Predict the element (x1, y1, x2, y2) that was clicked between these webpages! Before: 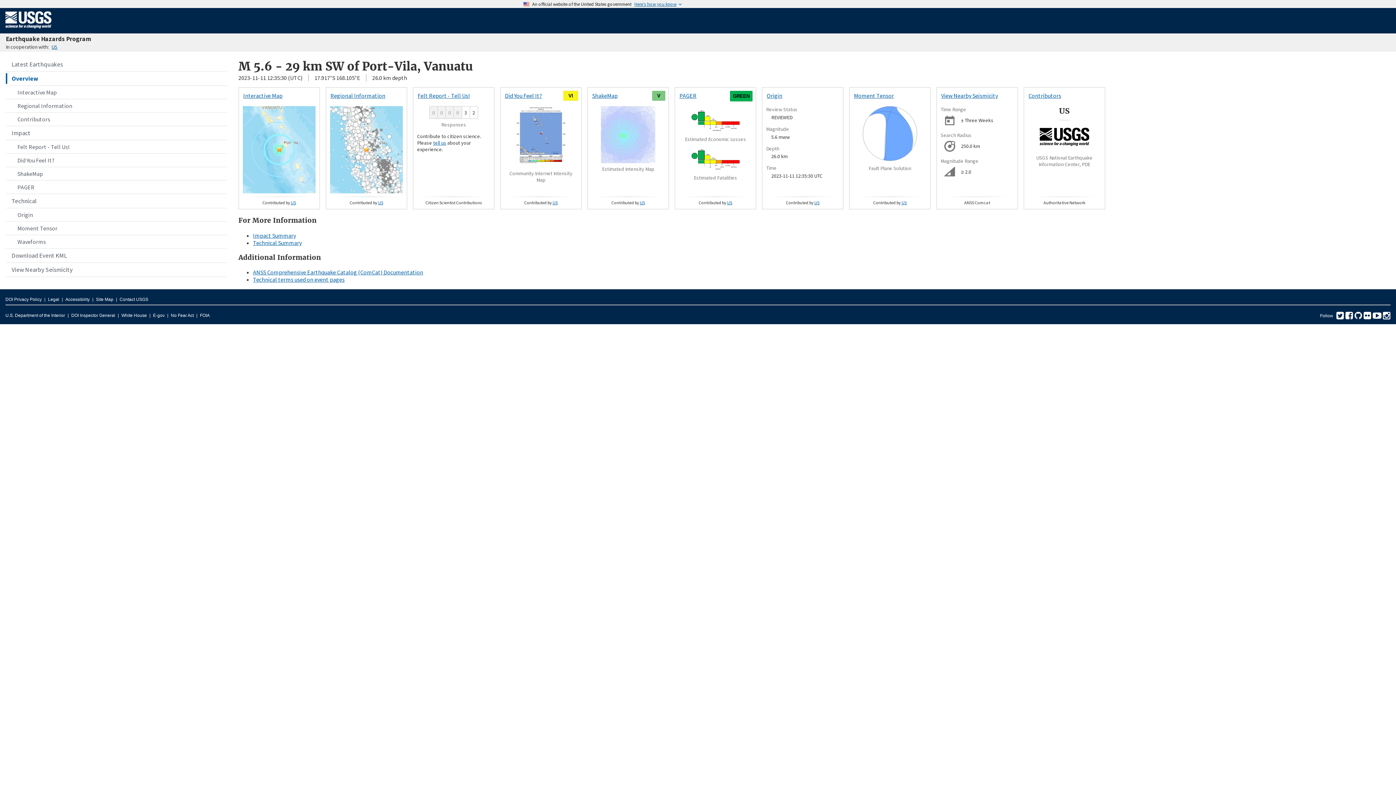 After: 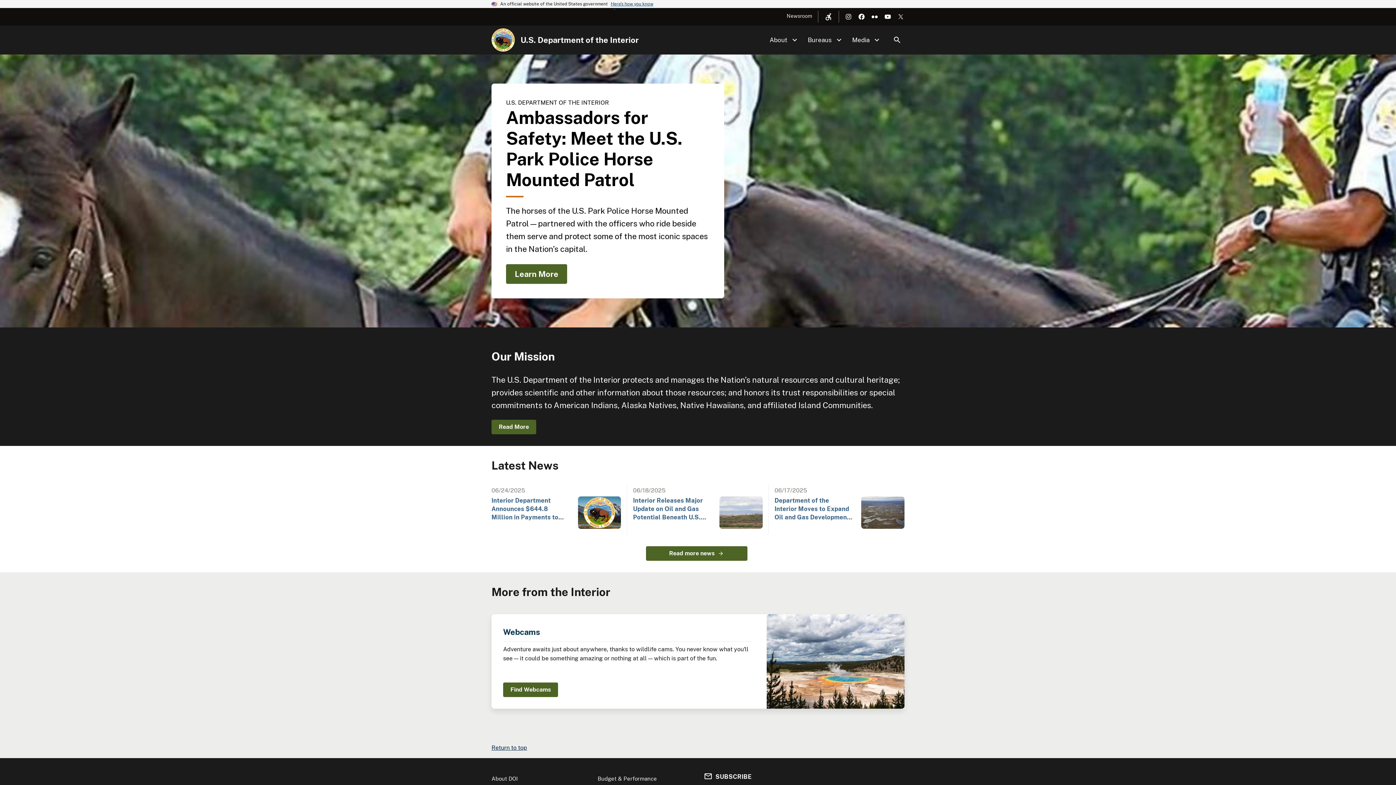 Action: bbox: (5, 311, 65, 320) label: U.S. Department of the Interior